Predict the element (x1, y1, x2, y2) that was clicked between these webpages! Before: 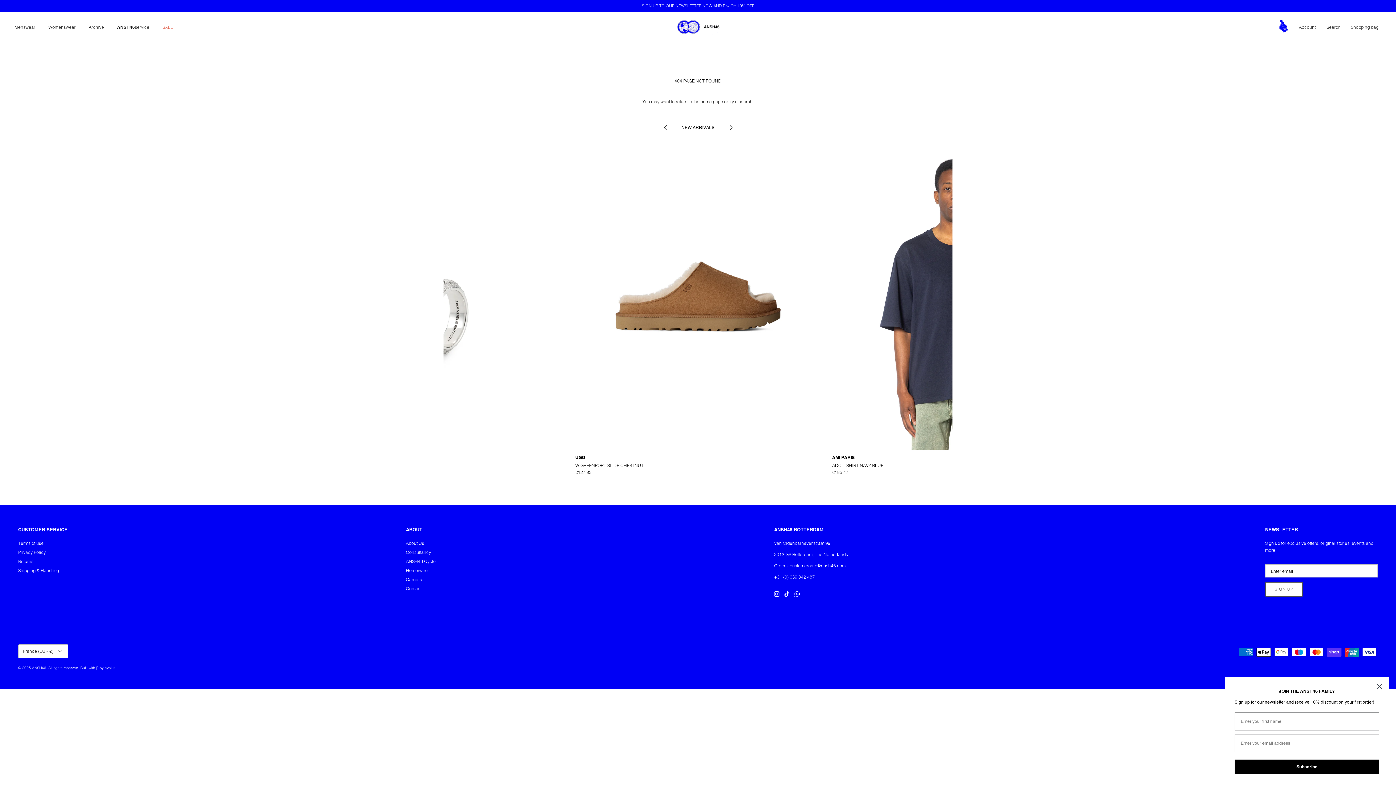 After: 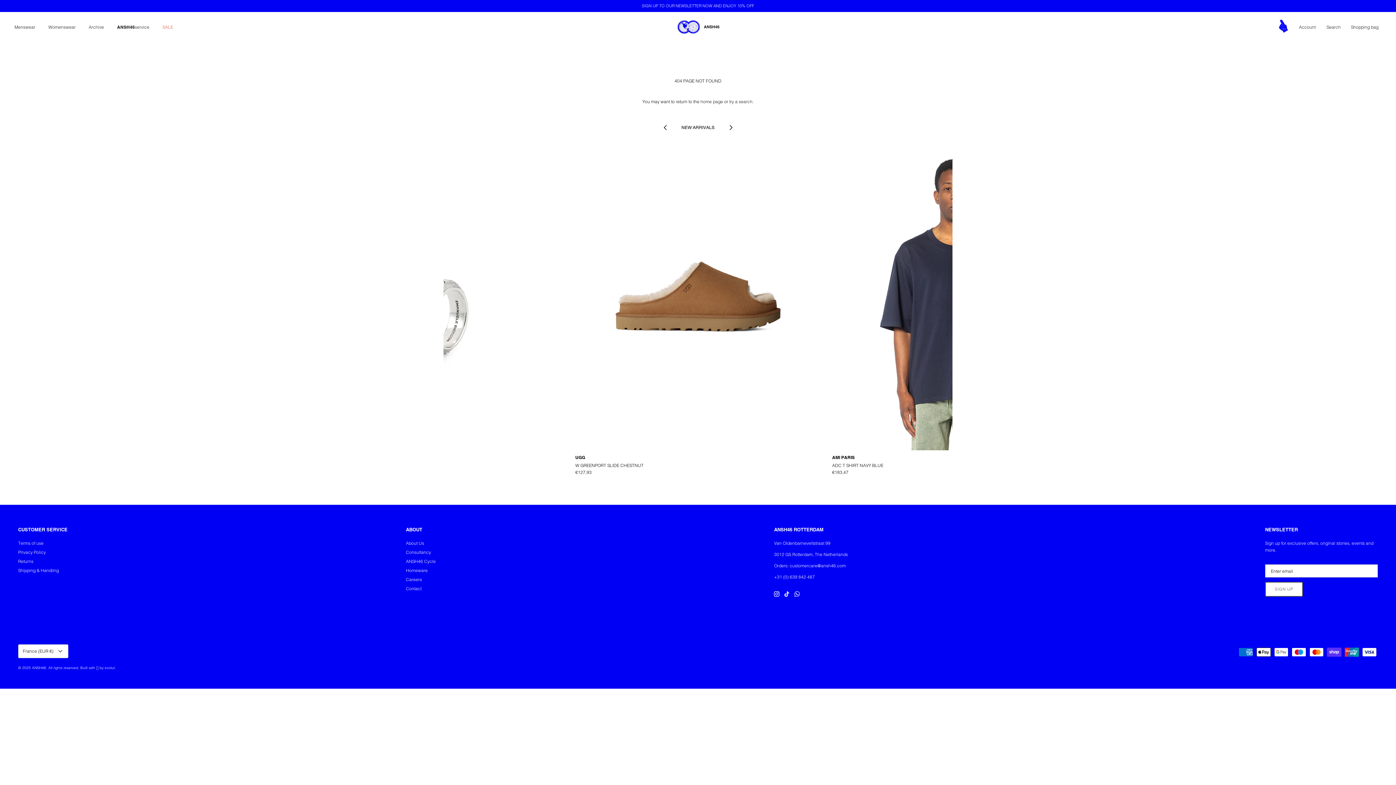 Action: label: Close dialog bbox: (1373, 680, 1386, 693)